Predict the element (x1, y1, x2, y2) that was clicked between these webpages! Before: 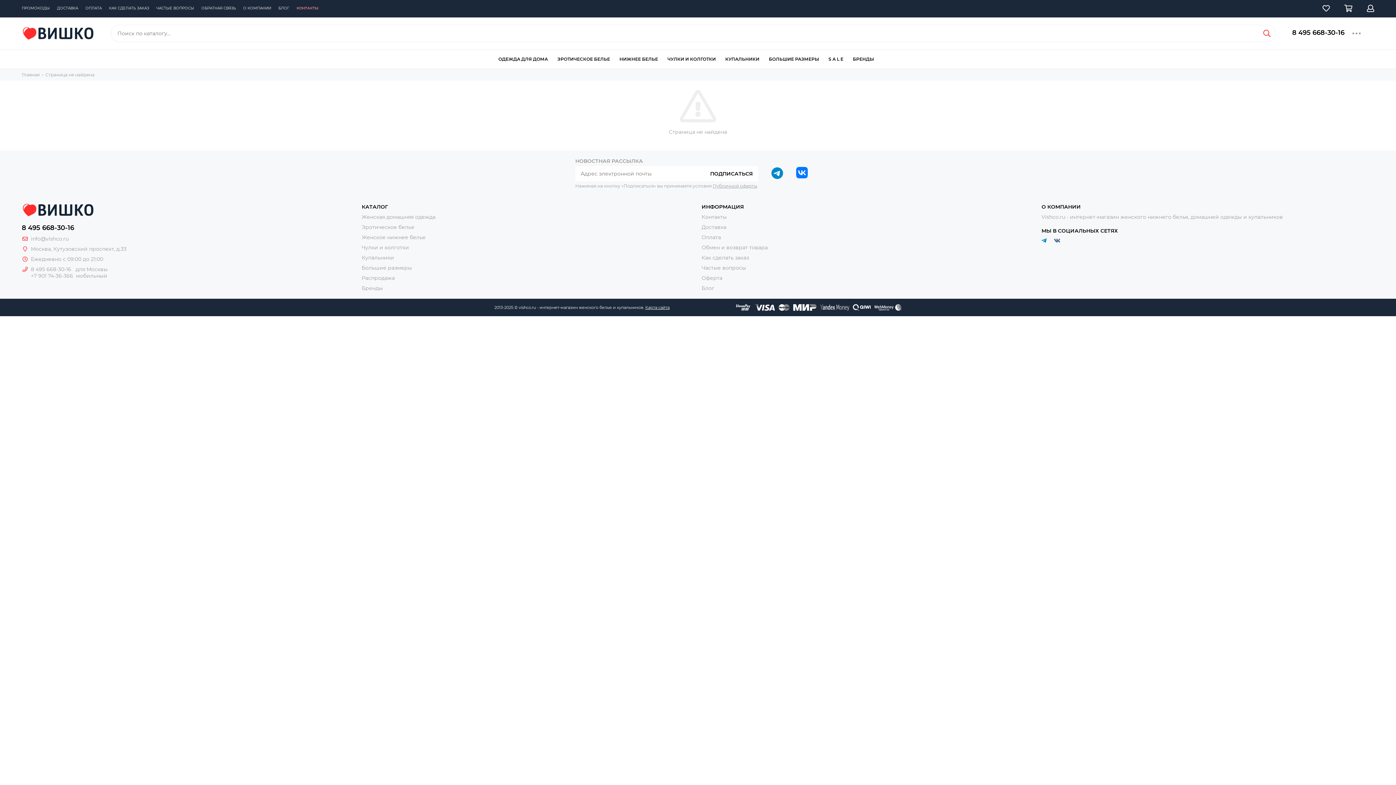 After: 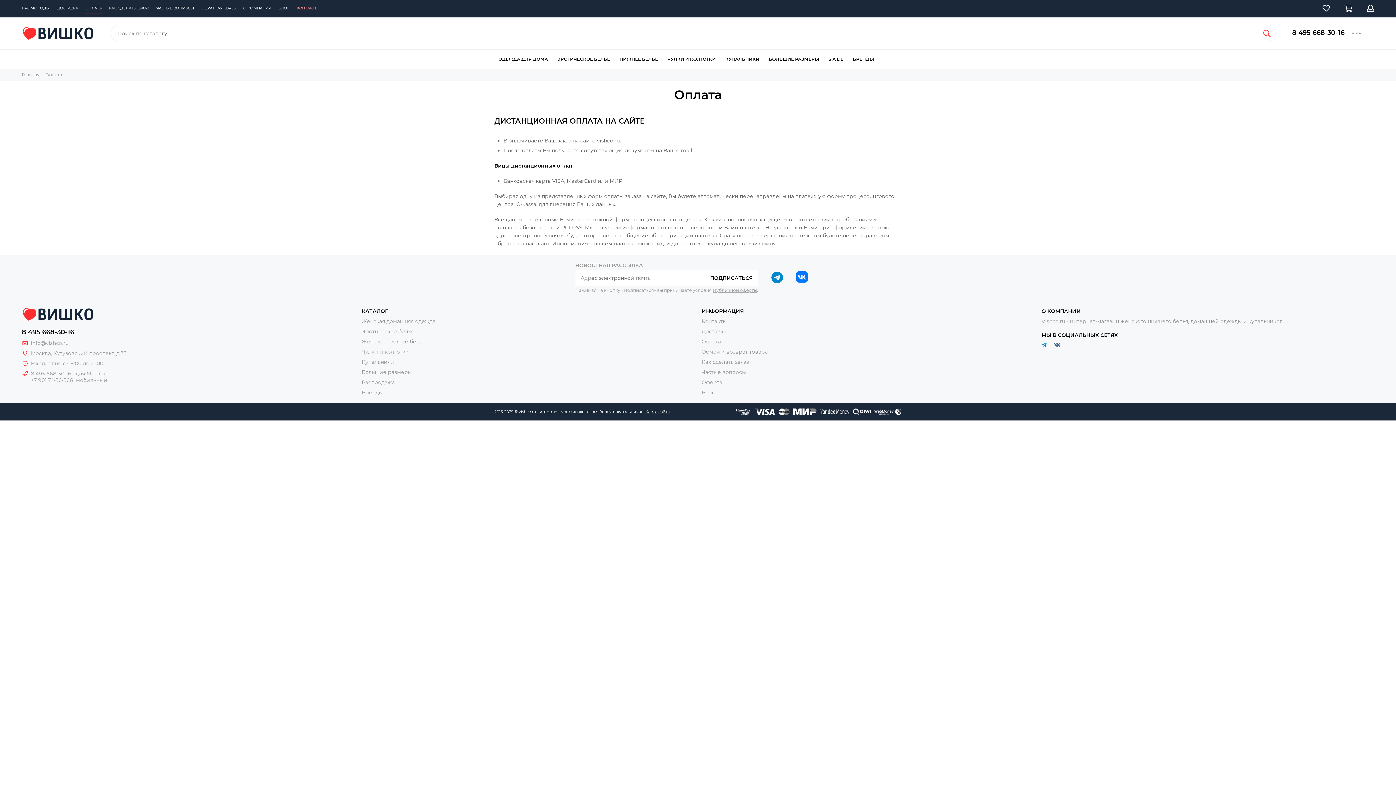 Action: label: ОПЛАТА bbox: (85, 0, 101, 16)